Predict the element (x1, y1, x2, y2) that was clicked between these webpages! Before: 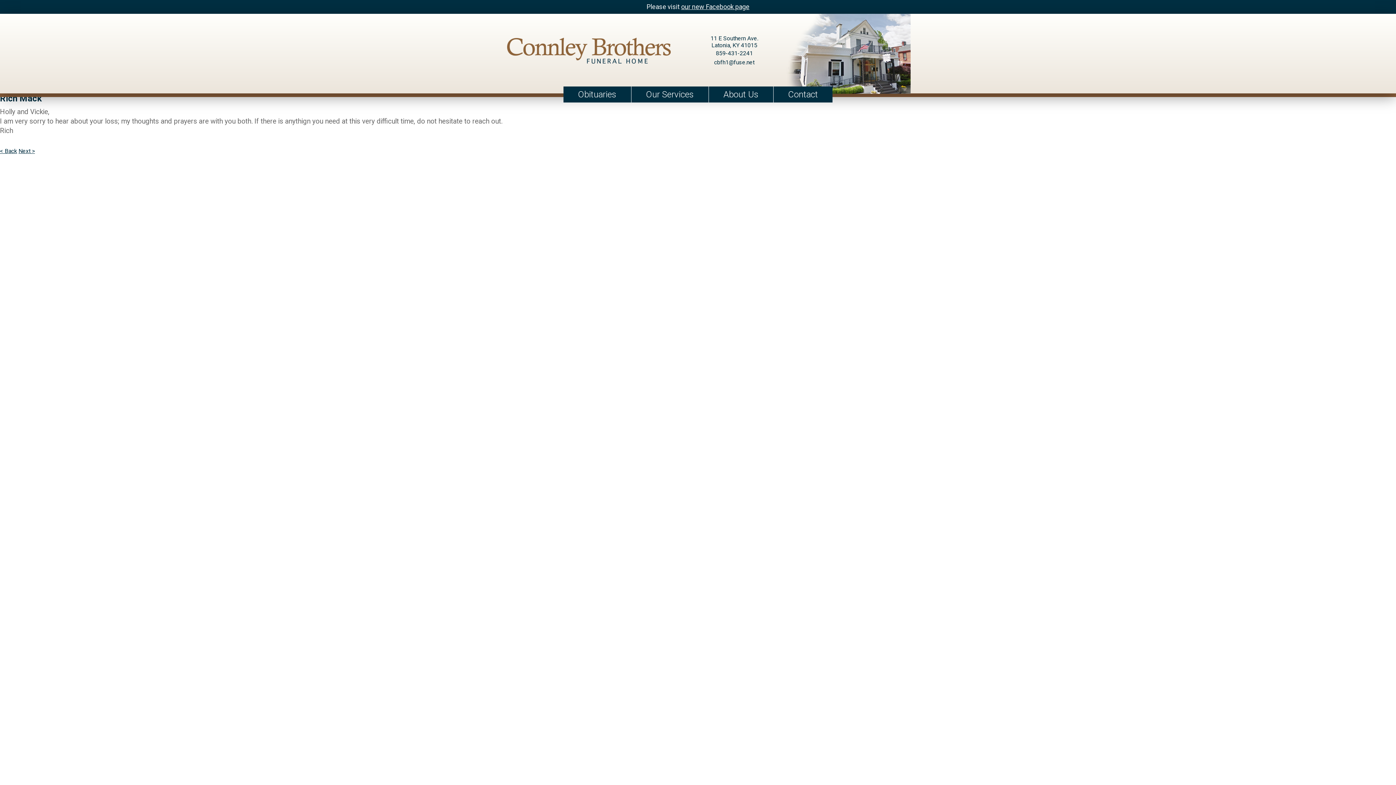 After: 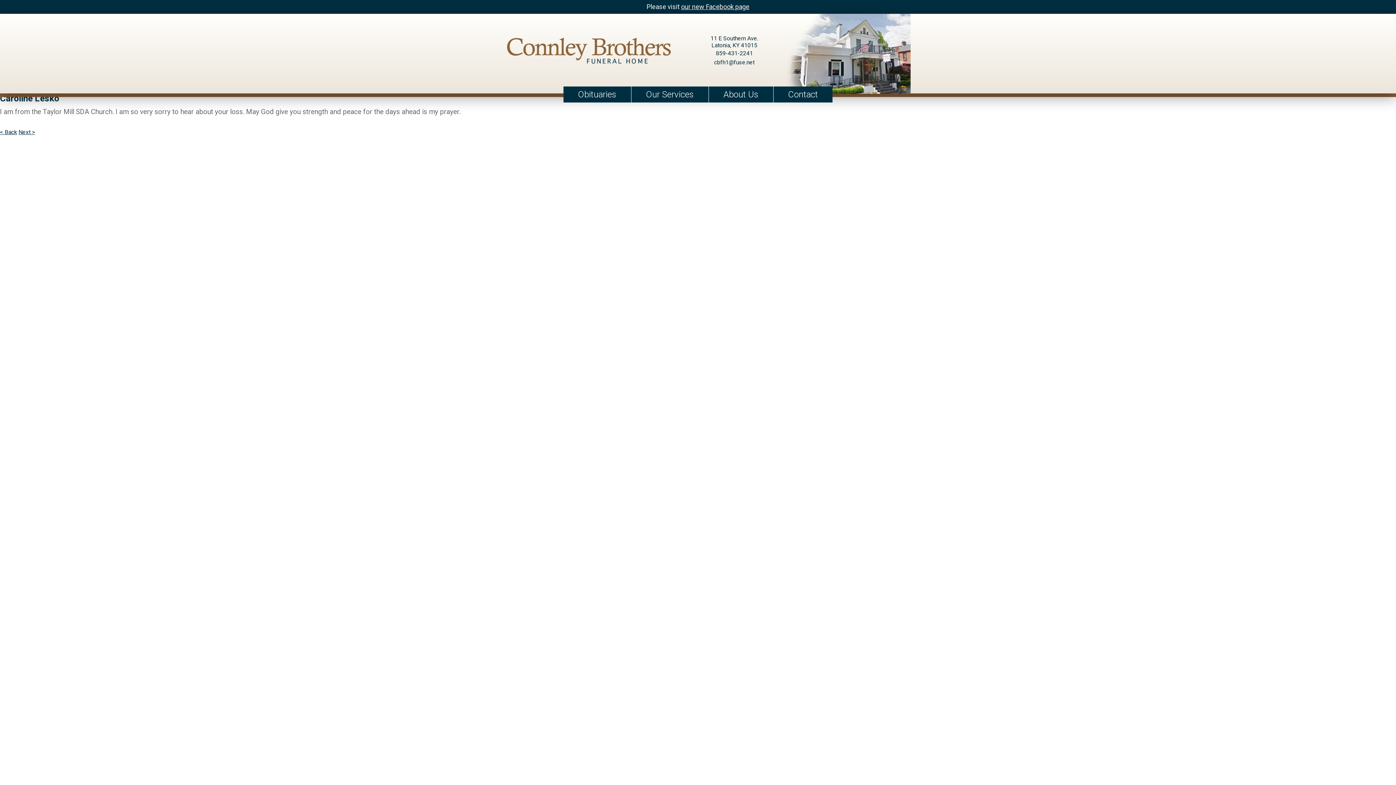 Action: bbox: (0, 147, 17, 154) label: < Back